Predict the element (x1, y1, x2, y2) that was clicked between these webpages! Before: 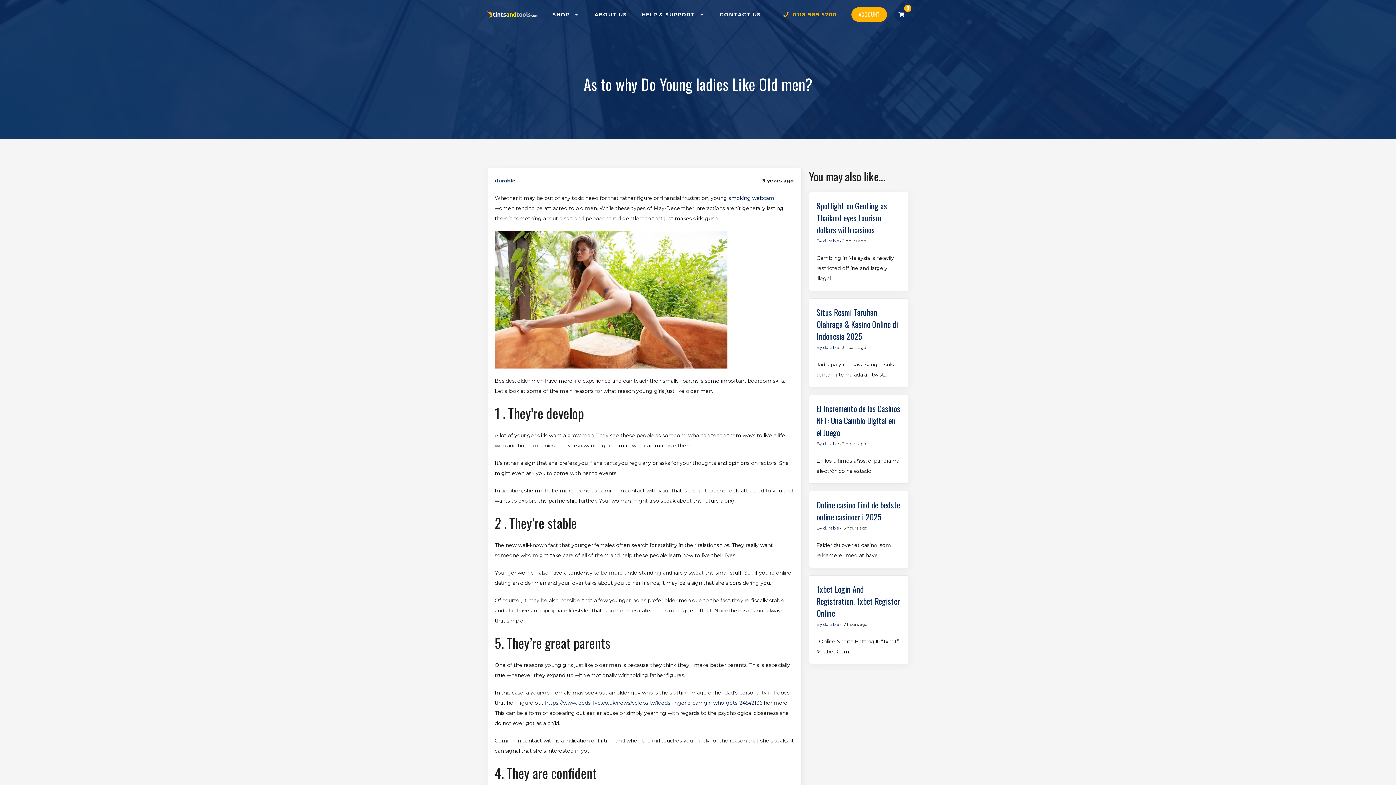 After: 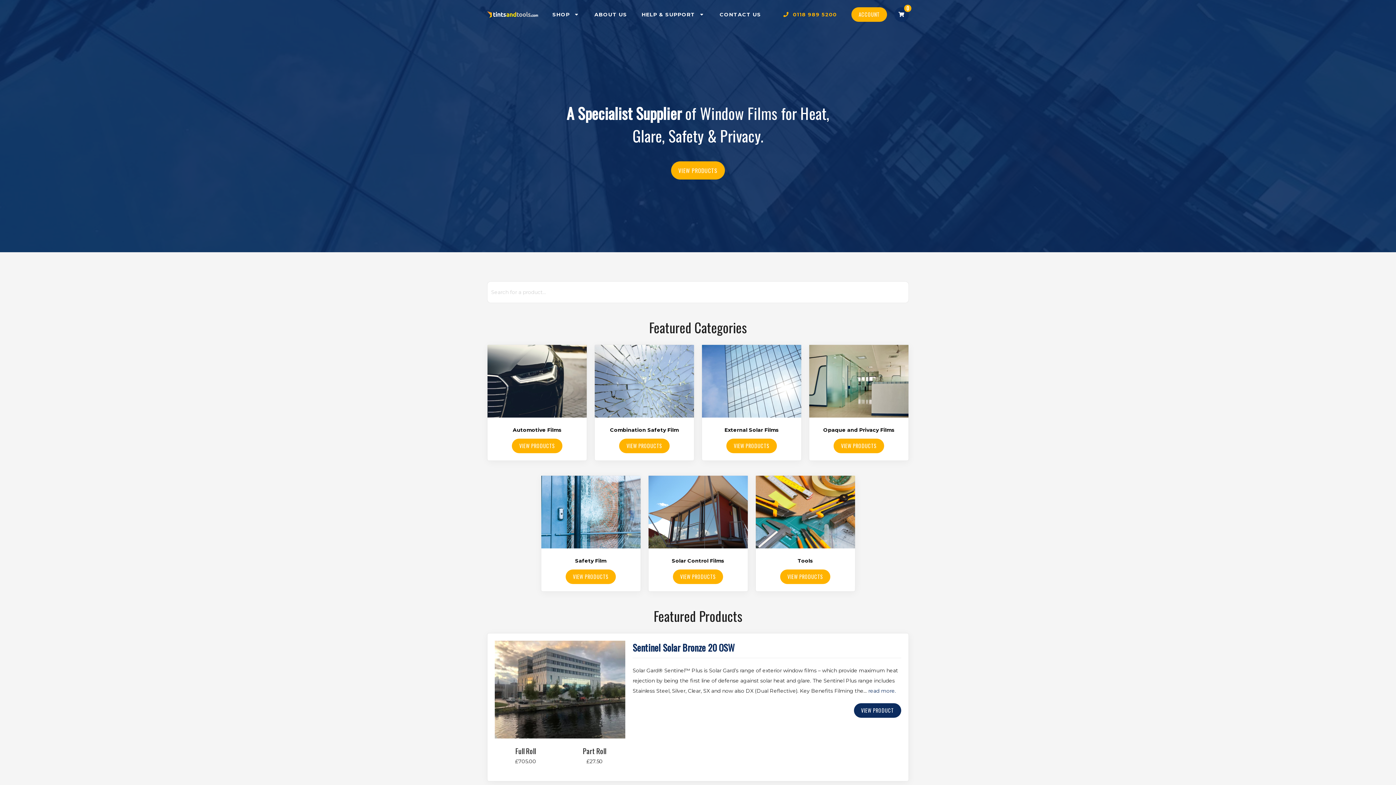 Action: label: durable bbox: (823, 441, 838, 446)